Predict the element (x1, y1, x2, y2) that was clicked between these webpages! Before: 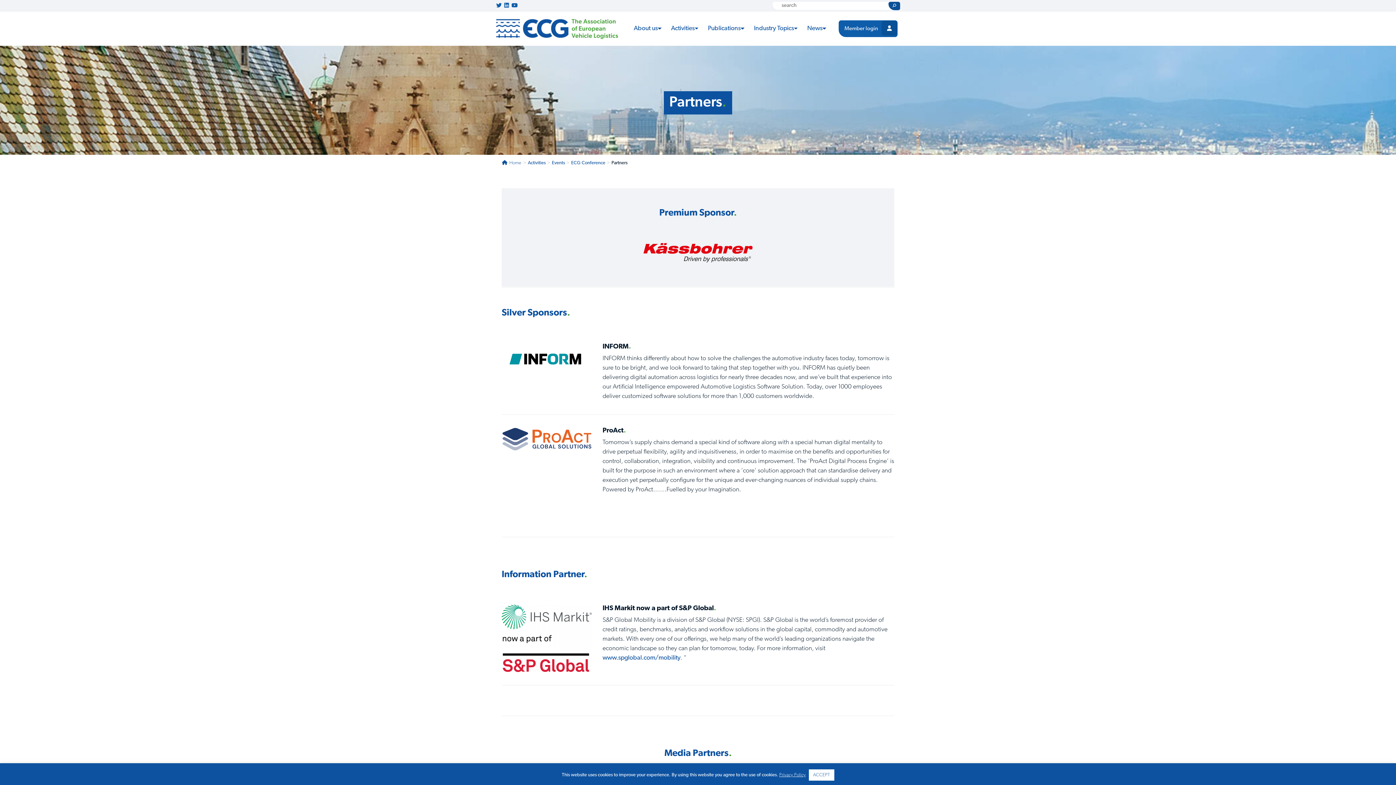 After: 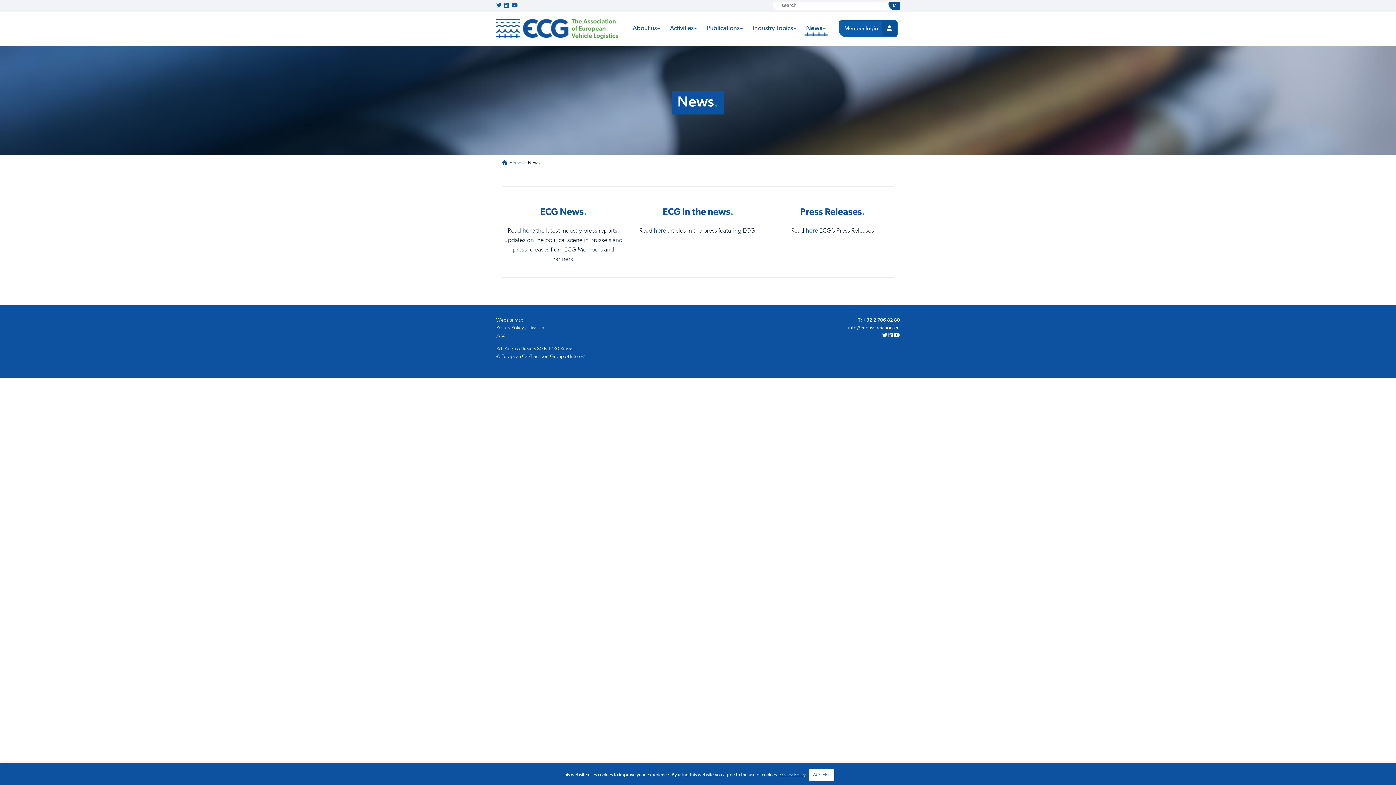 Action: bbox: (804, 21, 829, 36) label: News